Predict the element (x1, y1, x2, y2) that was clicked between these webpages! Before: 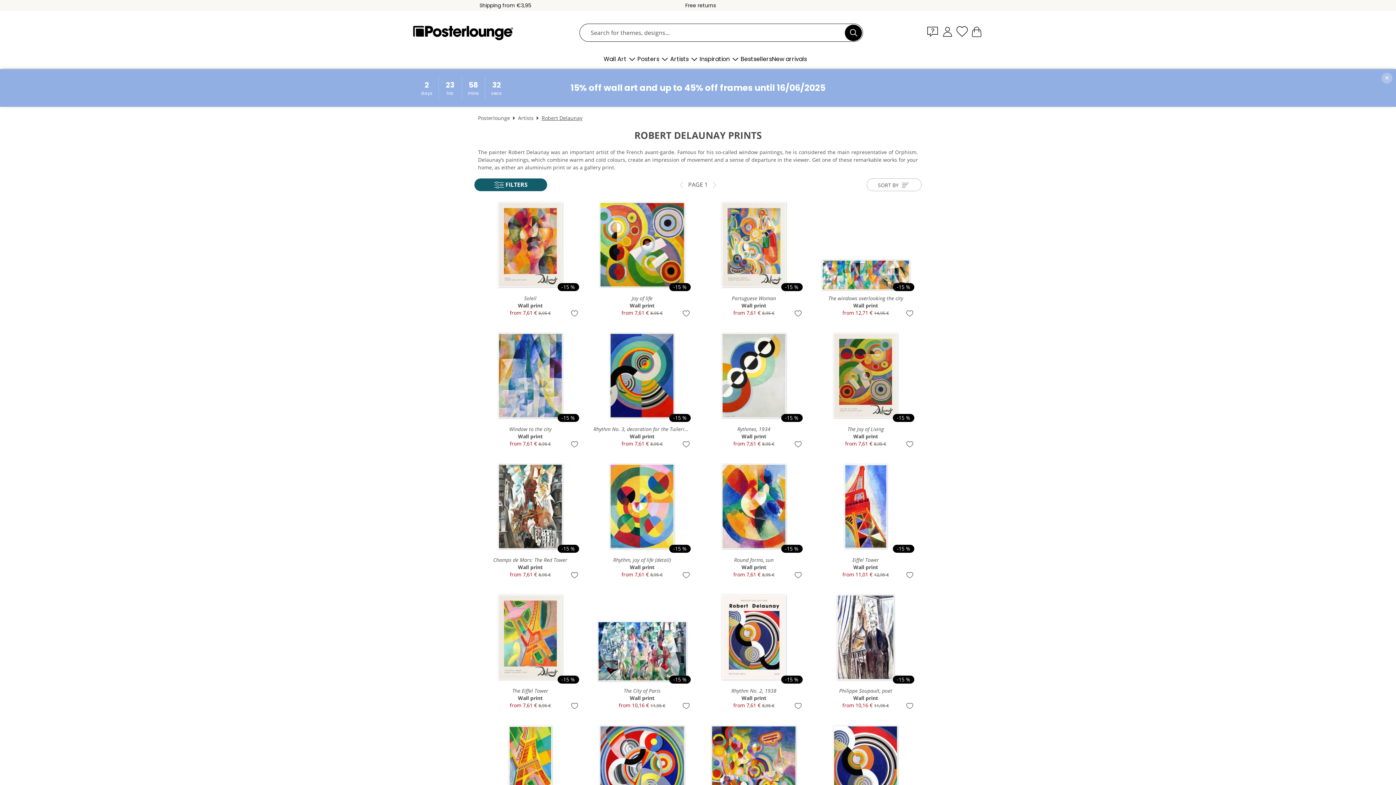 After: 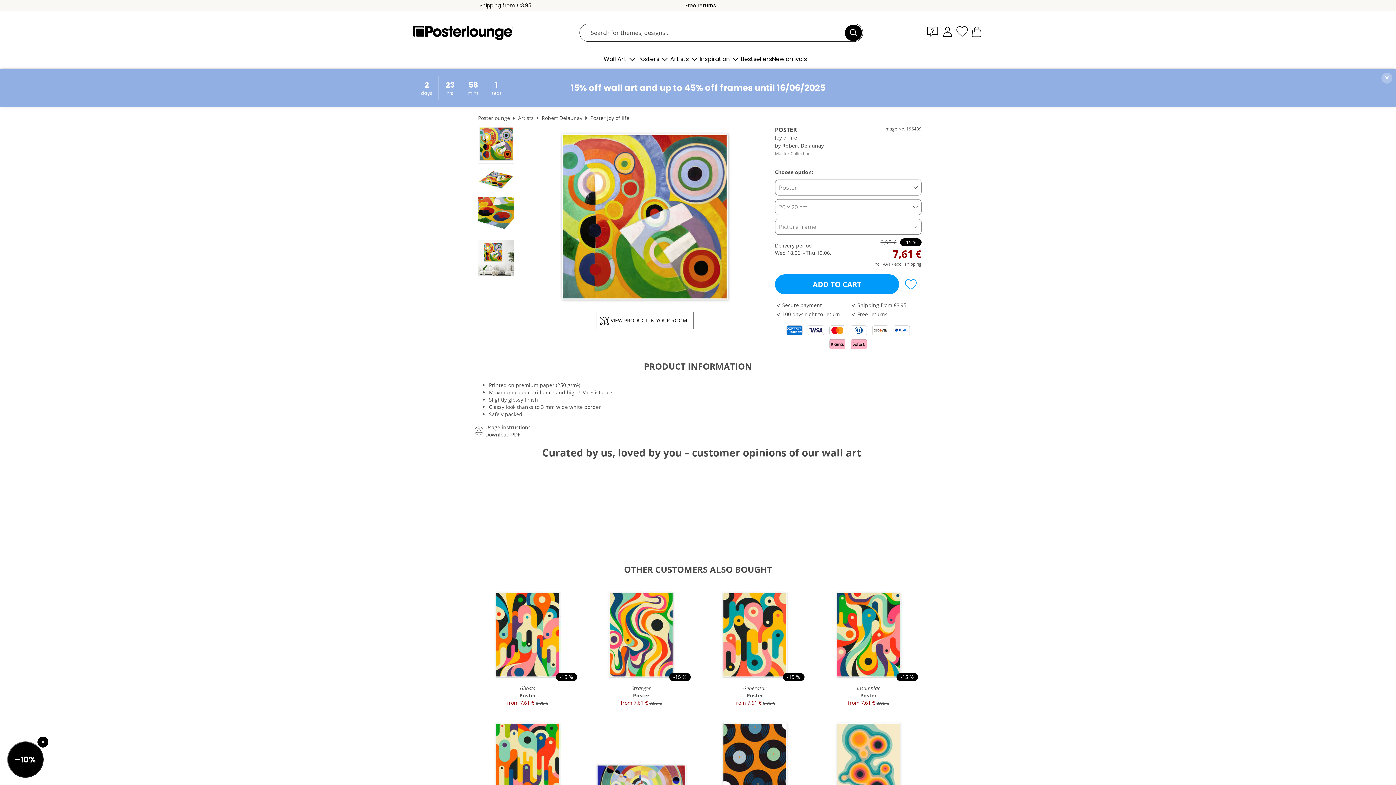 Action: bbox: (590, 194, 694, 318) label: -15 %
Joy of life
Wall print
from 7,61 € 8,95 €